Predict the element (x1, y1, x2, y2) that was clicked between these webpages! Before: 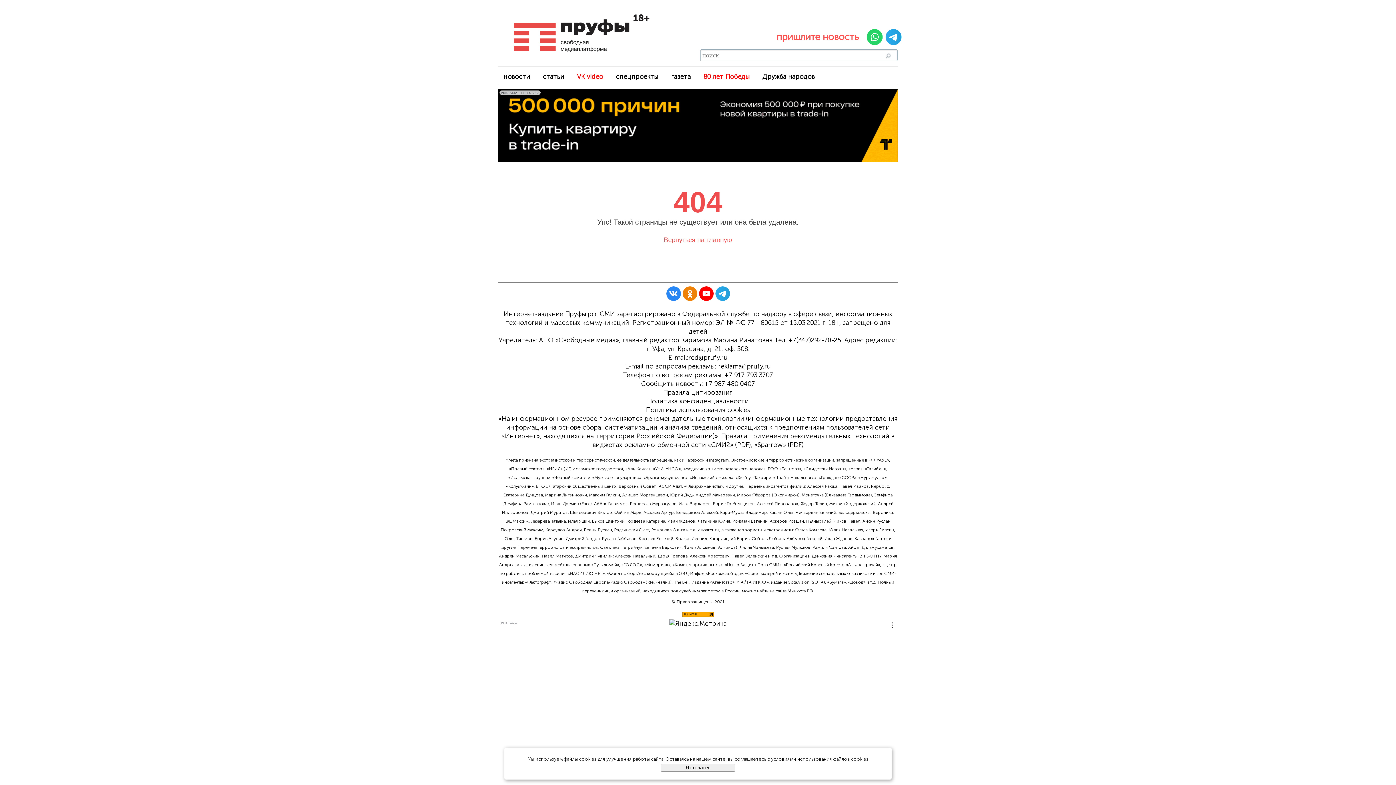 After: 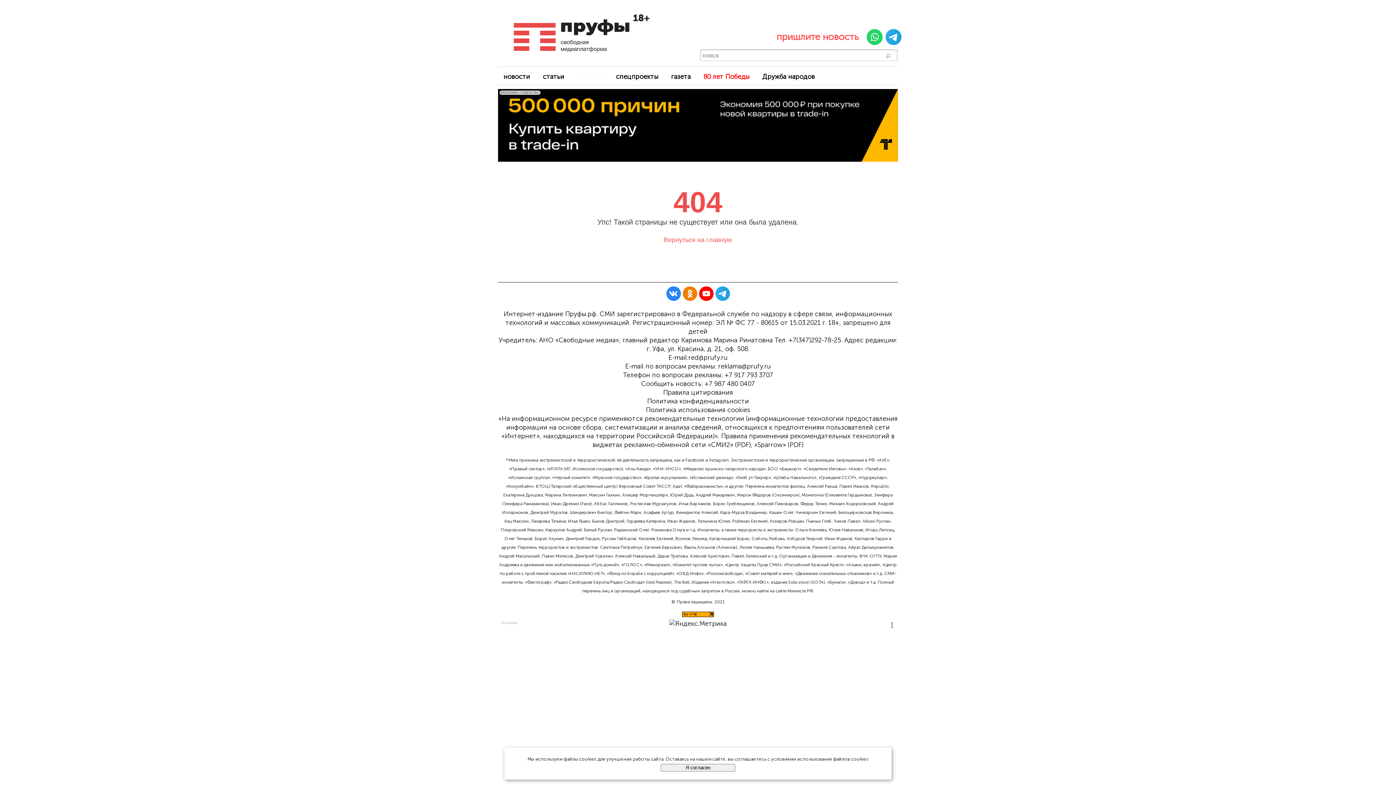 Action: bbox: (884, 44, 901, 52)